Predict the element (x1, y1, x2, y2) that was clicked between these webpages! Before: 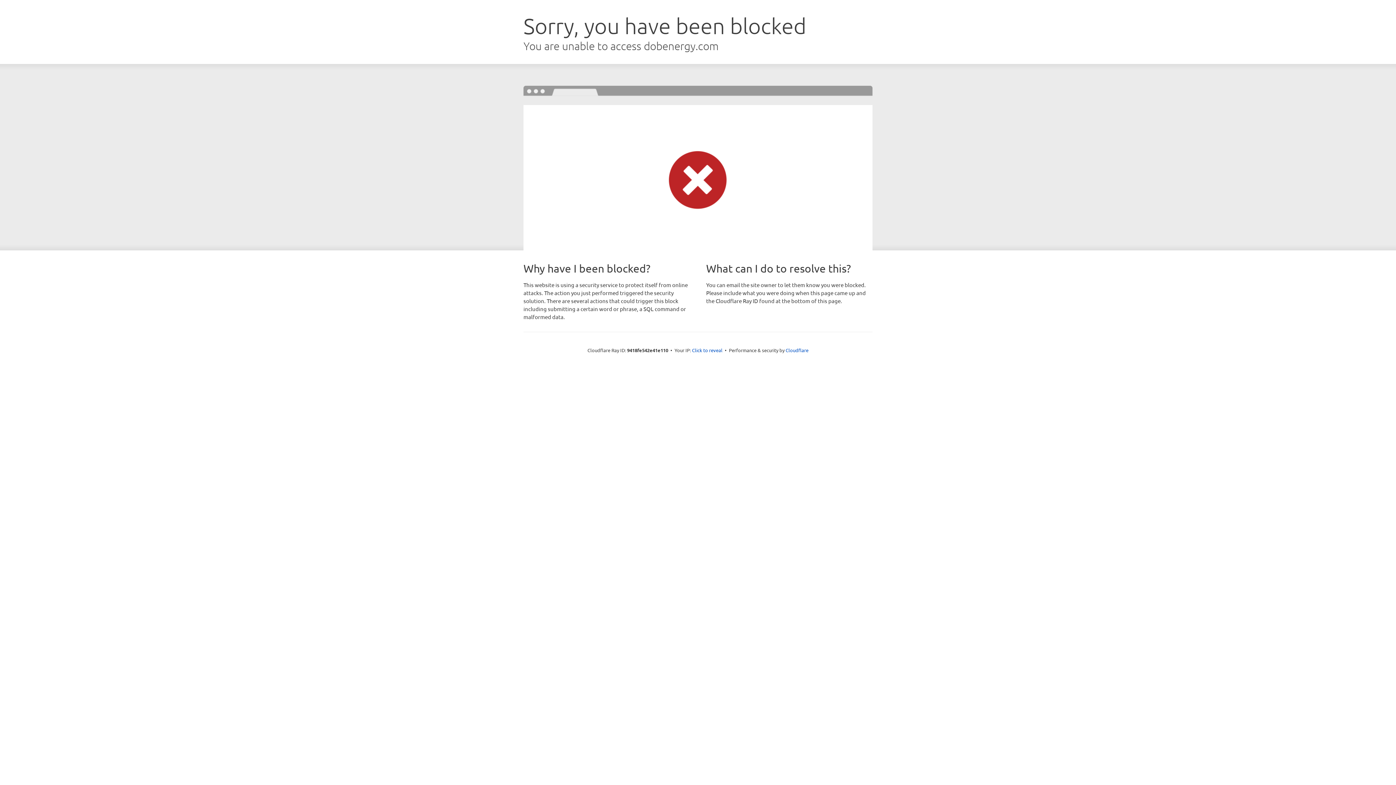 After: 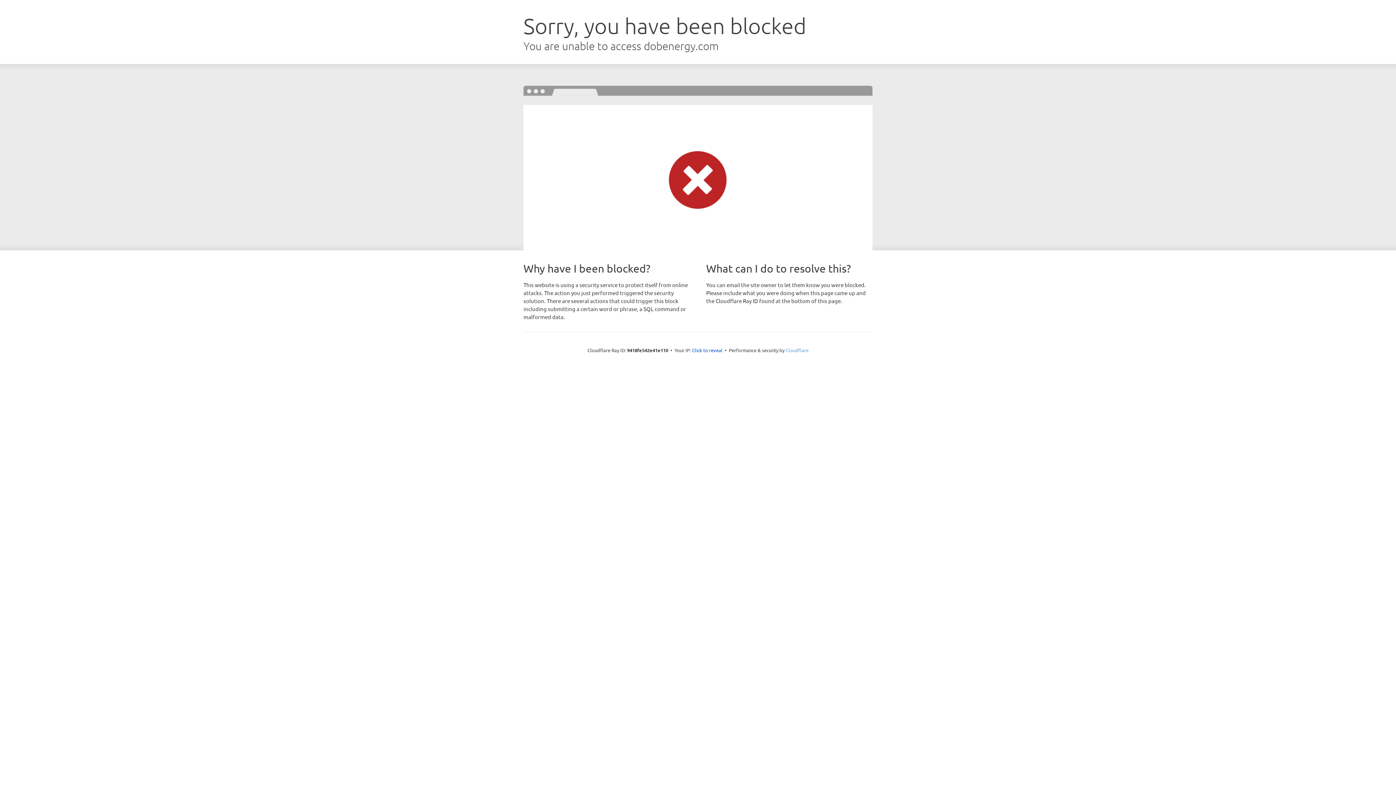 Action: bbox: (785, 347, 808, 353) label: Cloudflare